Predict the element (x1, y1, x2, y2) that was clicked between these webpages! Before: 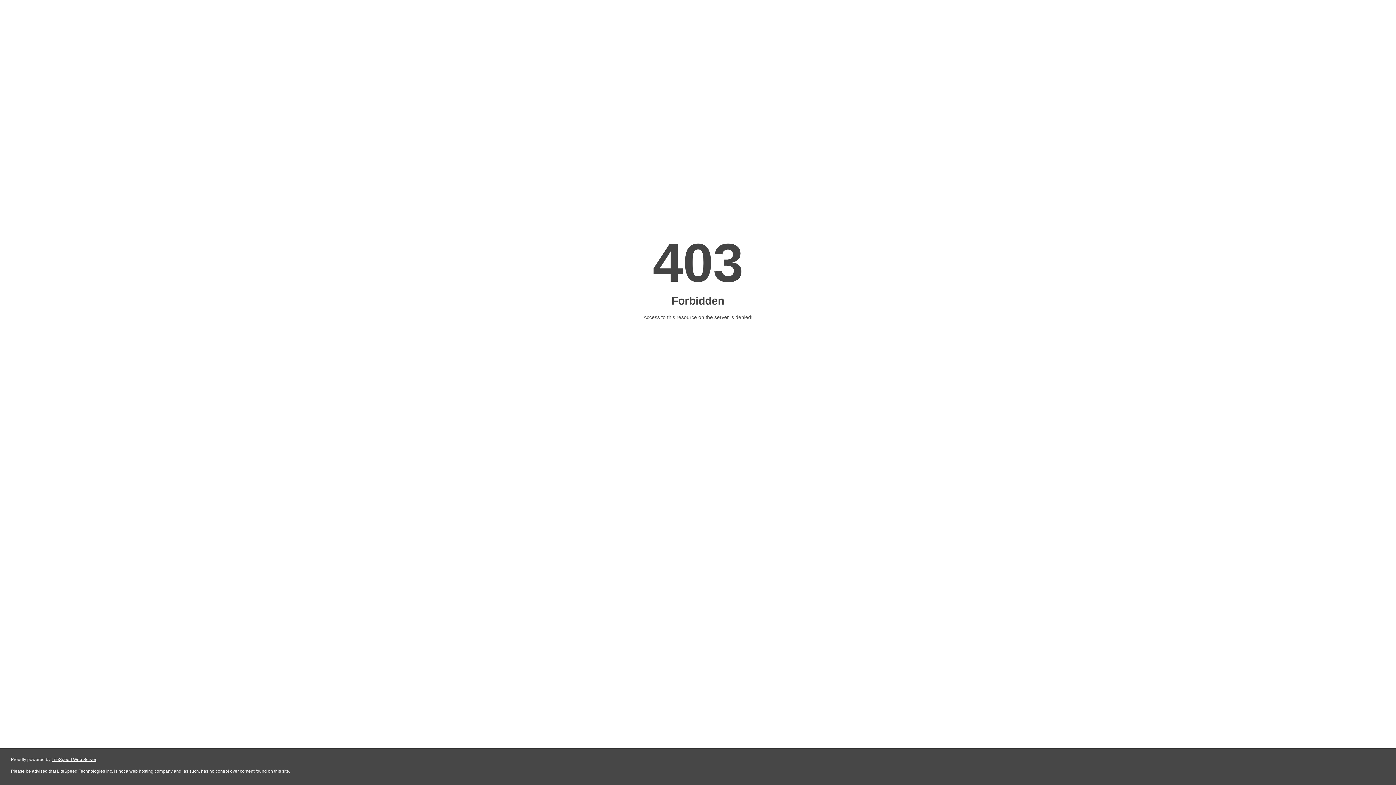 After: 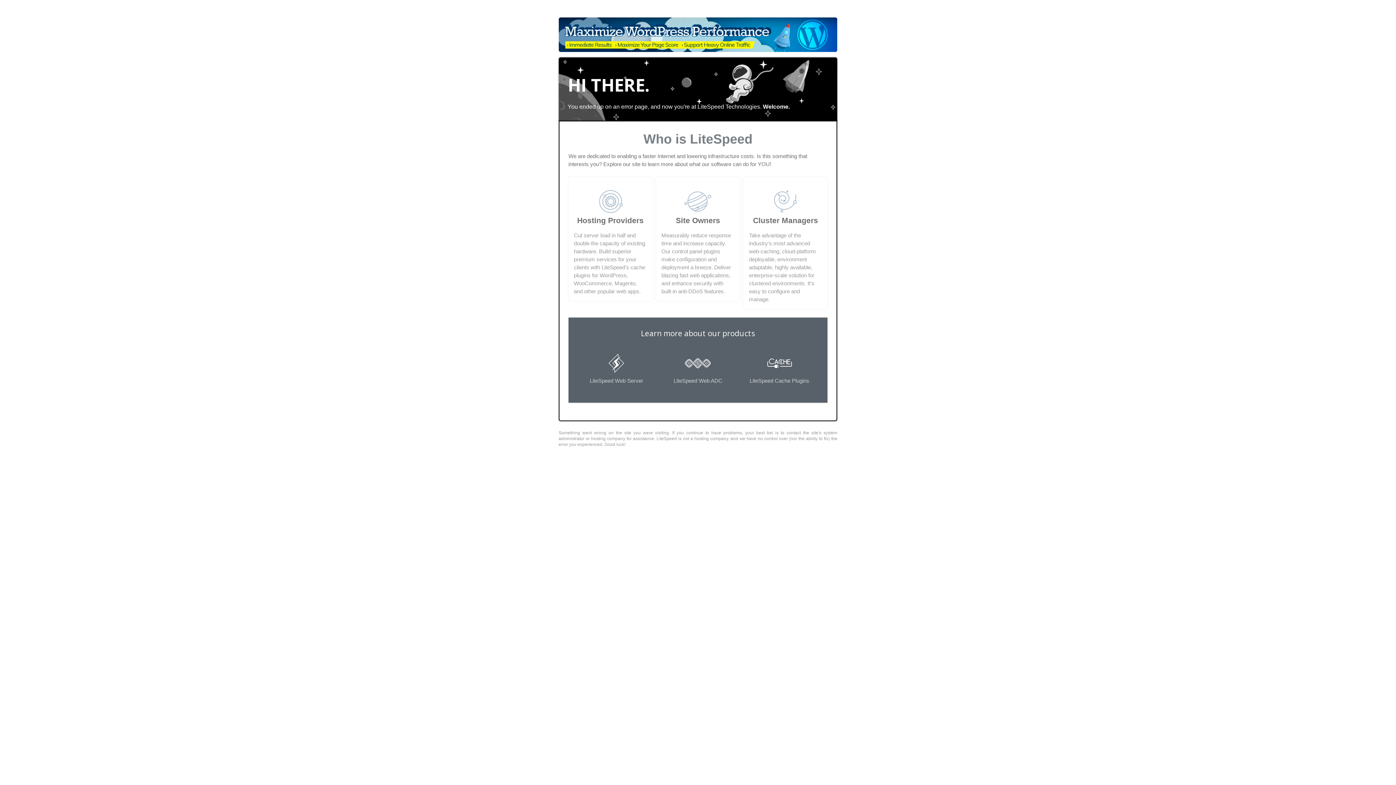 Action: label: LiteSpeed Web Server bbox: (51, 757, 96, 762)